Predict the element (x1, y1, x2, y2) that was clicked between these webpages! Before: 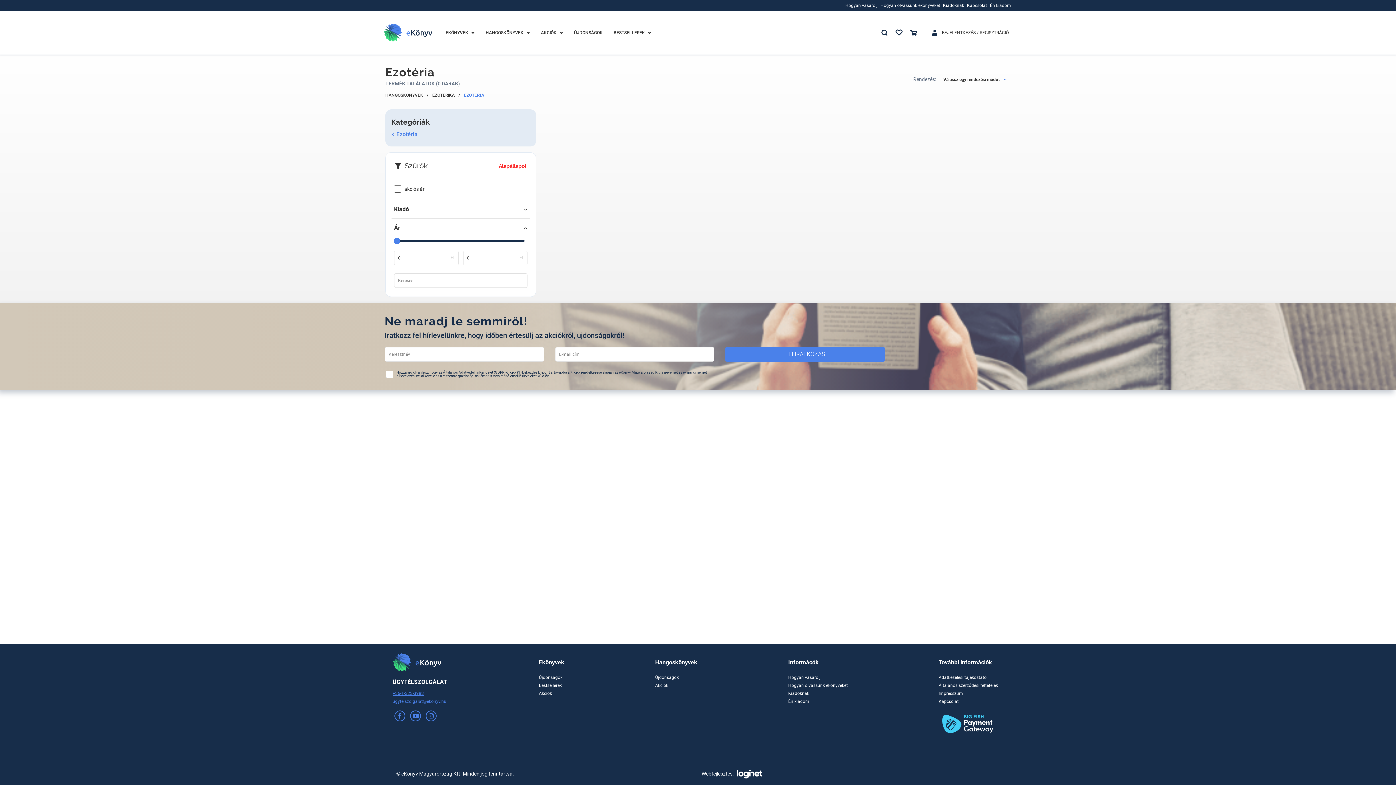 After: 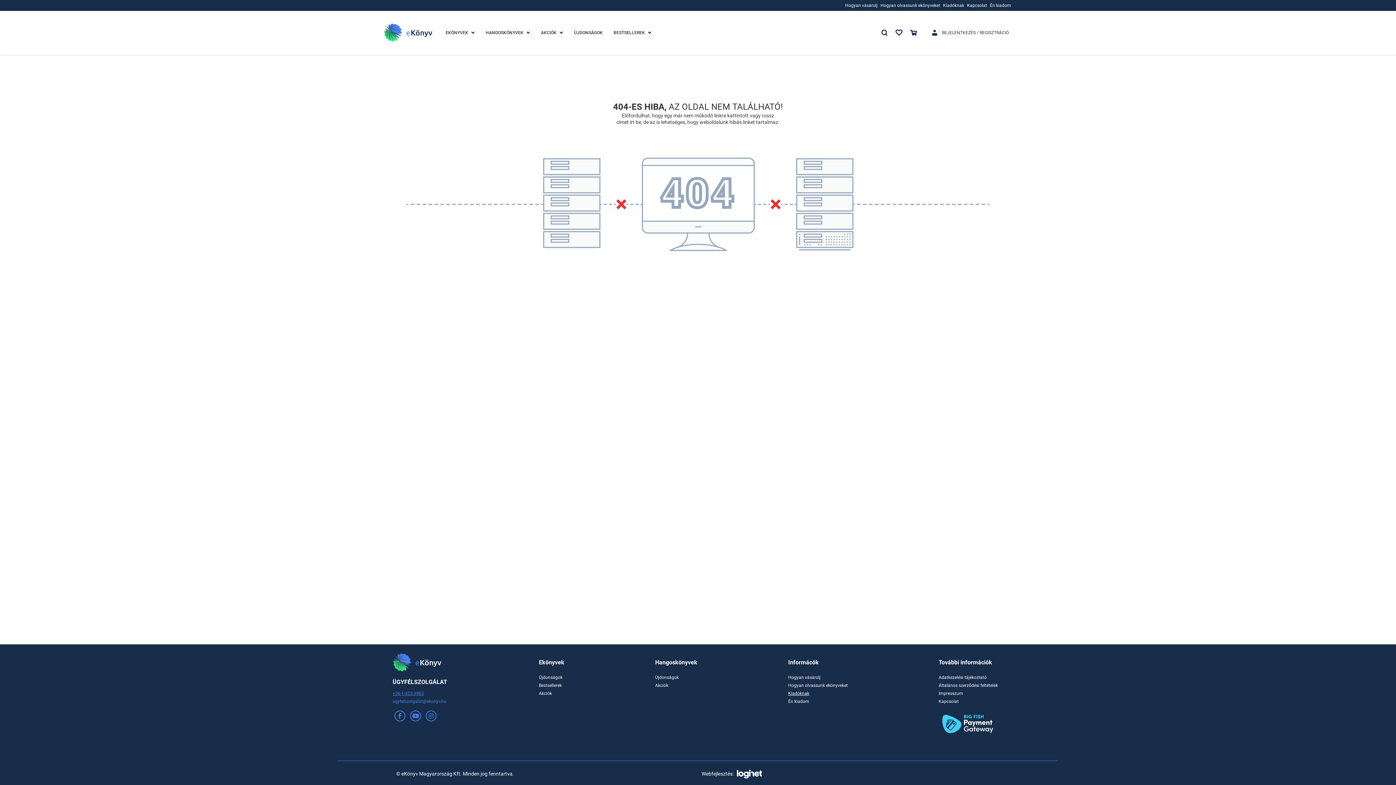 Action: bbox: (788, 690, 809, 697) label: Kiadóknak